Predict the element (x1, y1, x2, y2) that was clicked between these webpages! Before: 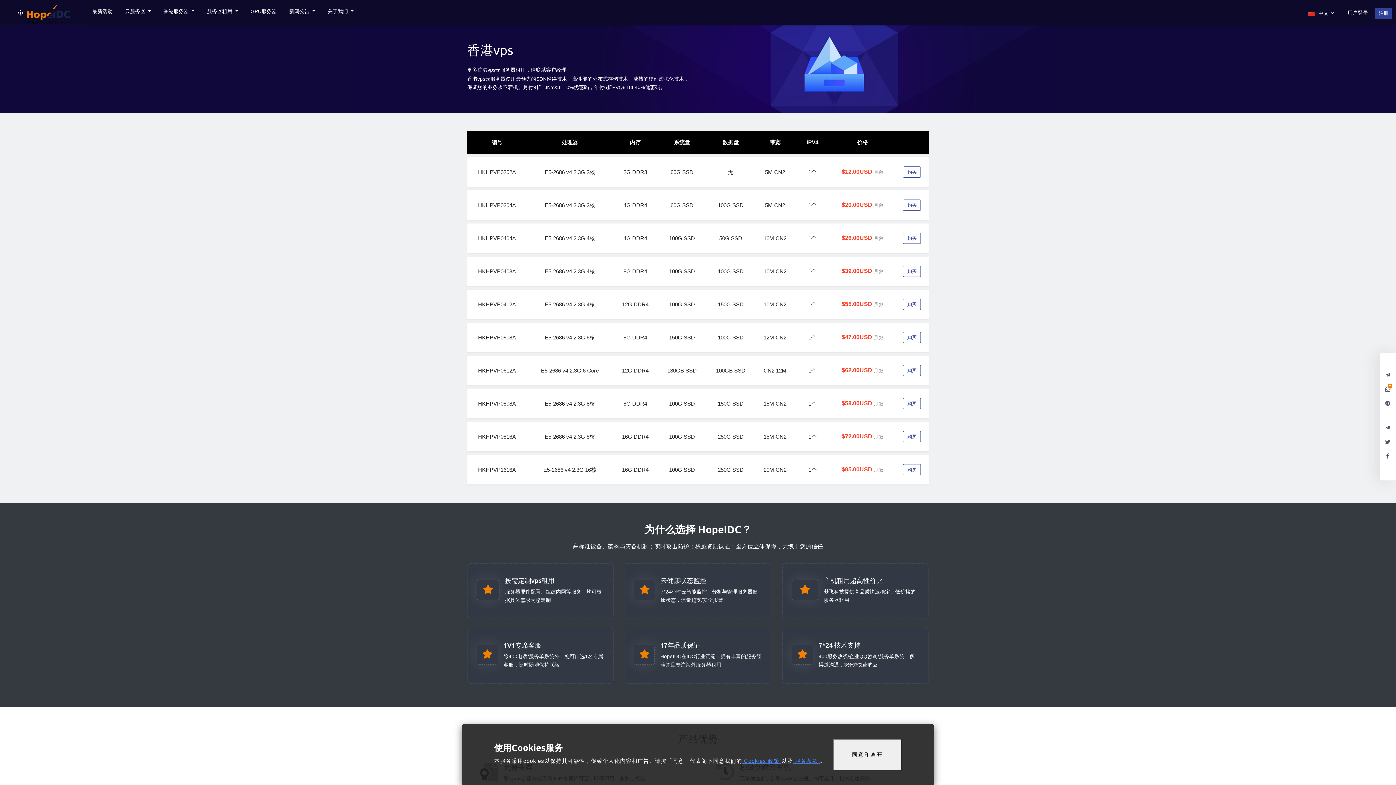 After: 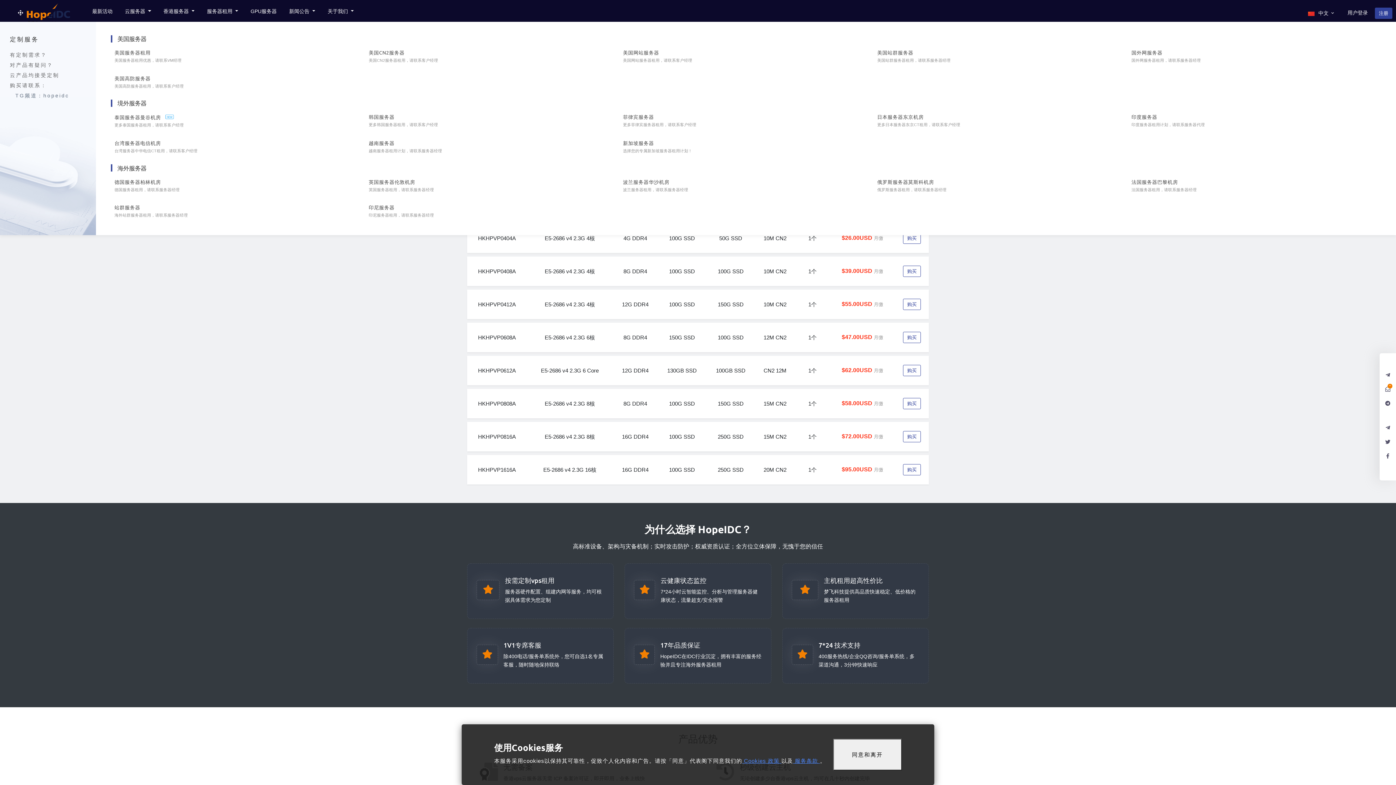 Action: bbox: (202, 0, 243, 22) label: 服务器租用 